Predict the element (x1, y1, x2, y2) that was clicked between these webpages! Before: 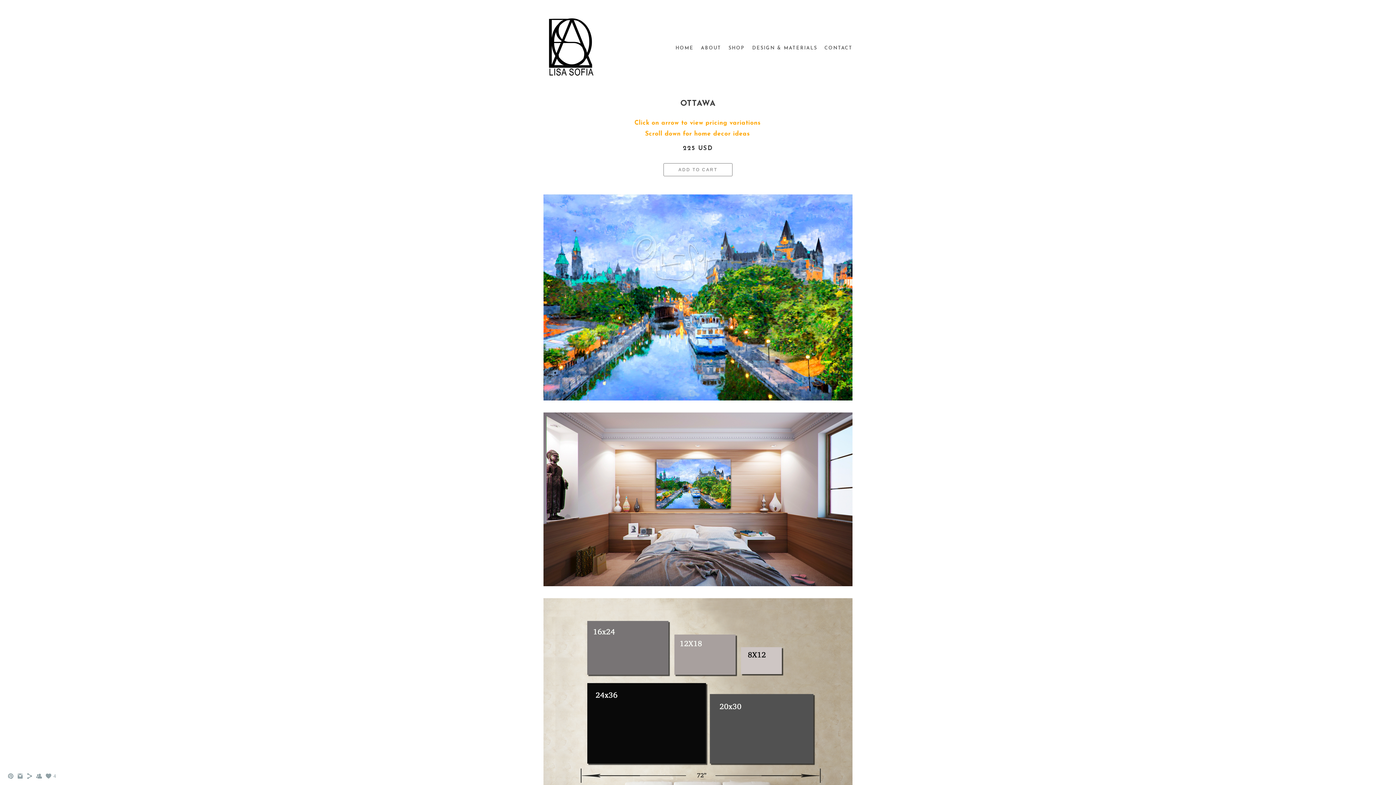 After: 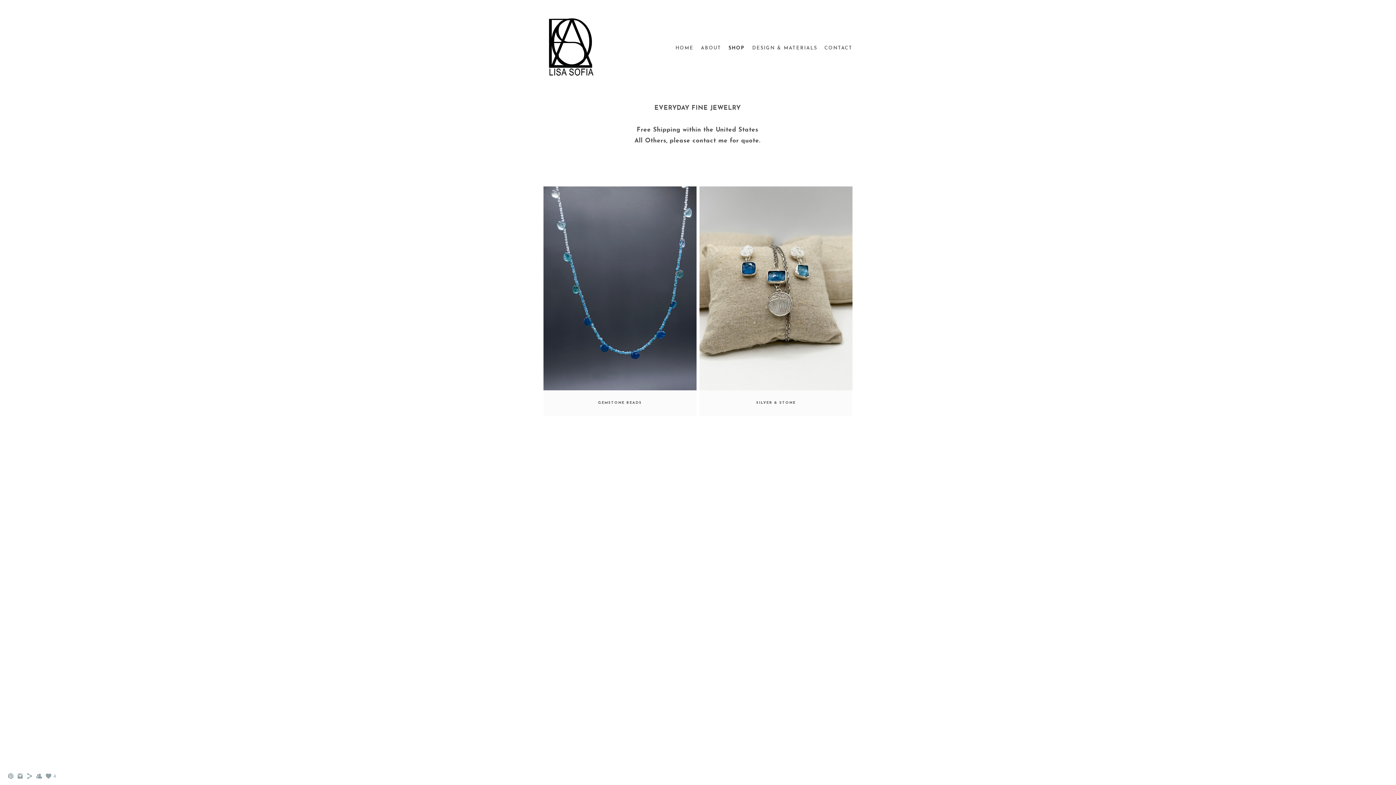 Action: label: SHOP bbox: (728, 45, 745, 50)